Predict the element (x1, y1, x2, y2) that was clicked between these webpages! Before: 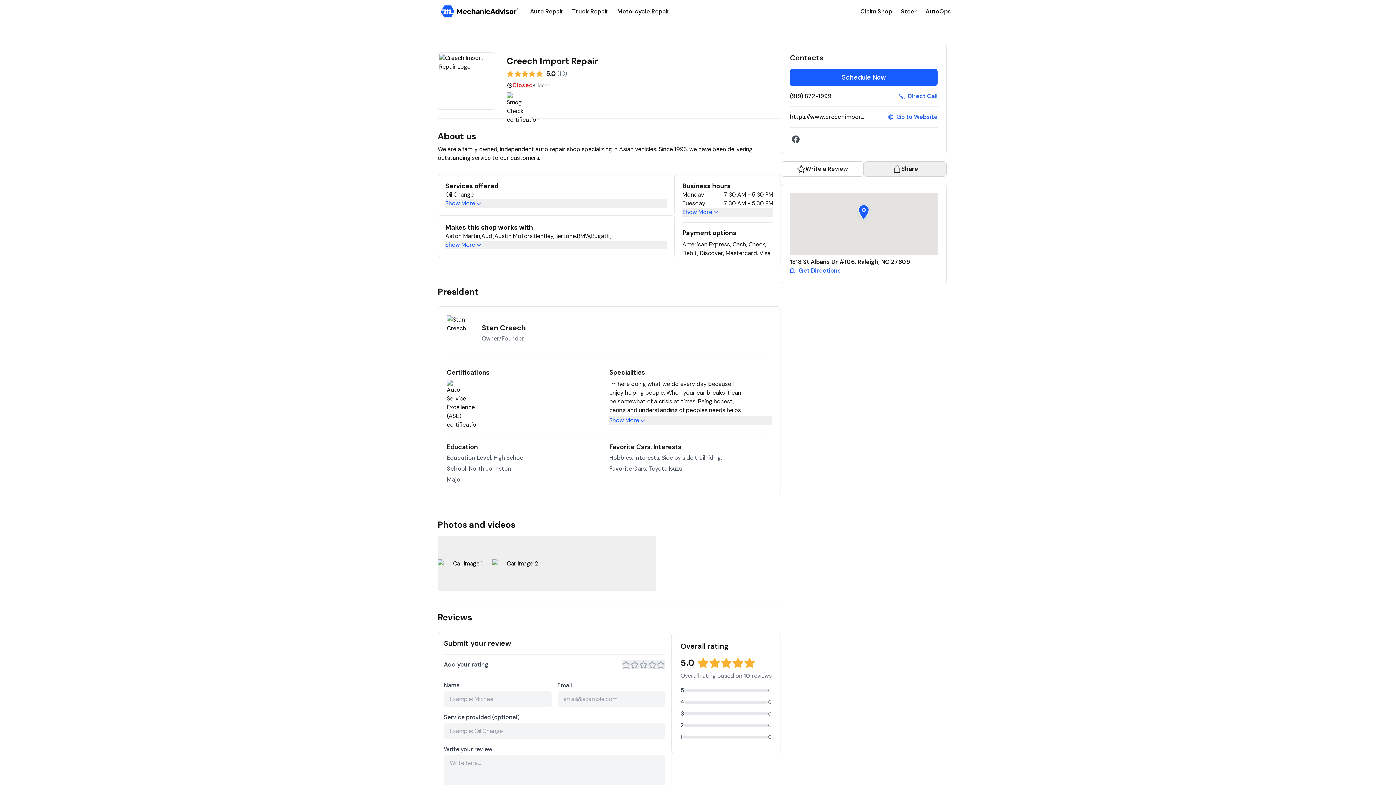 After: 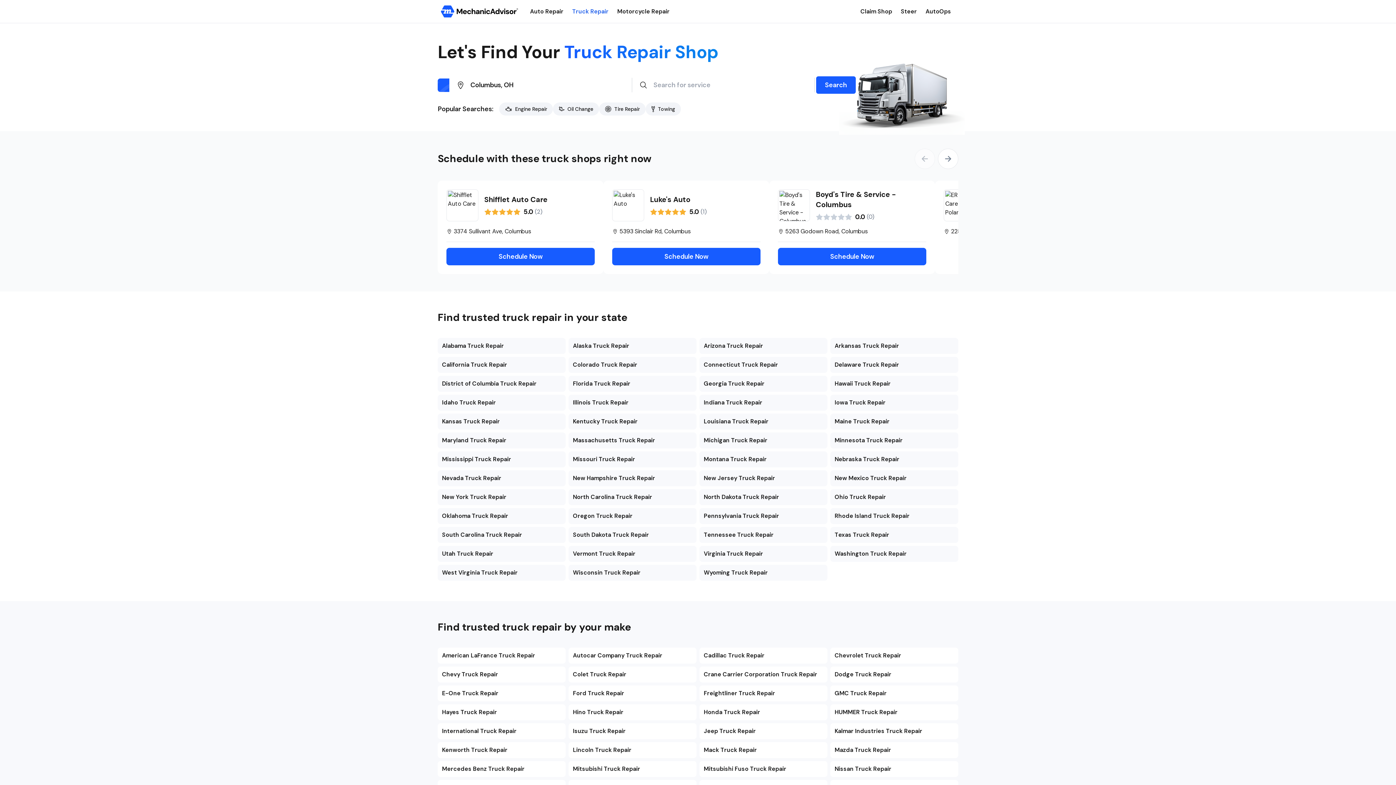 Action: label: Truck Repair bbox: (572, 7, 608, 15)